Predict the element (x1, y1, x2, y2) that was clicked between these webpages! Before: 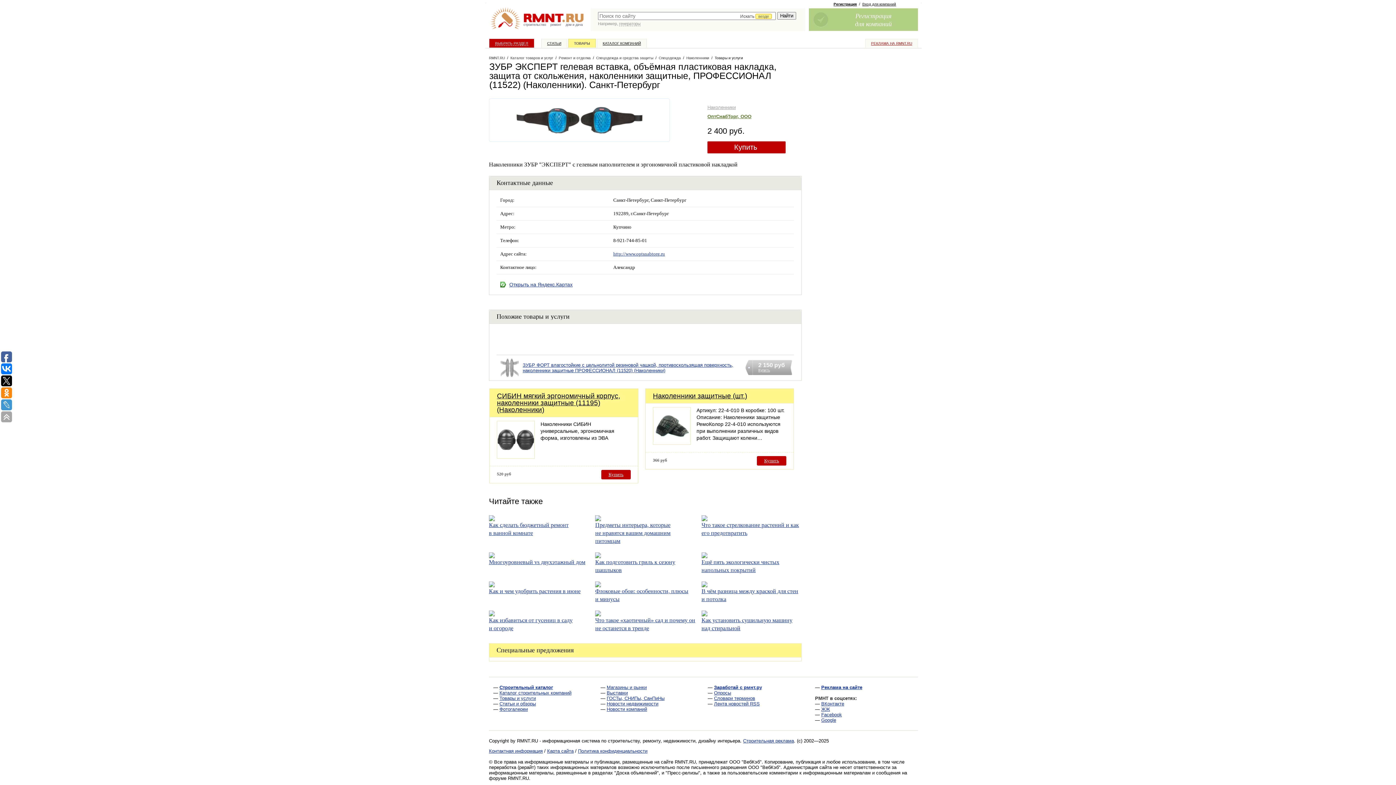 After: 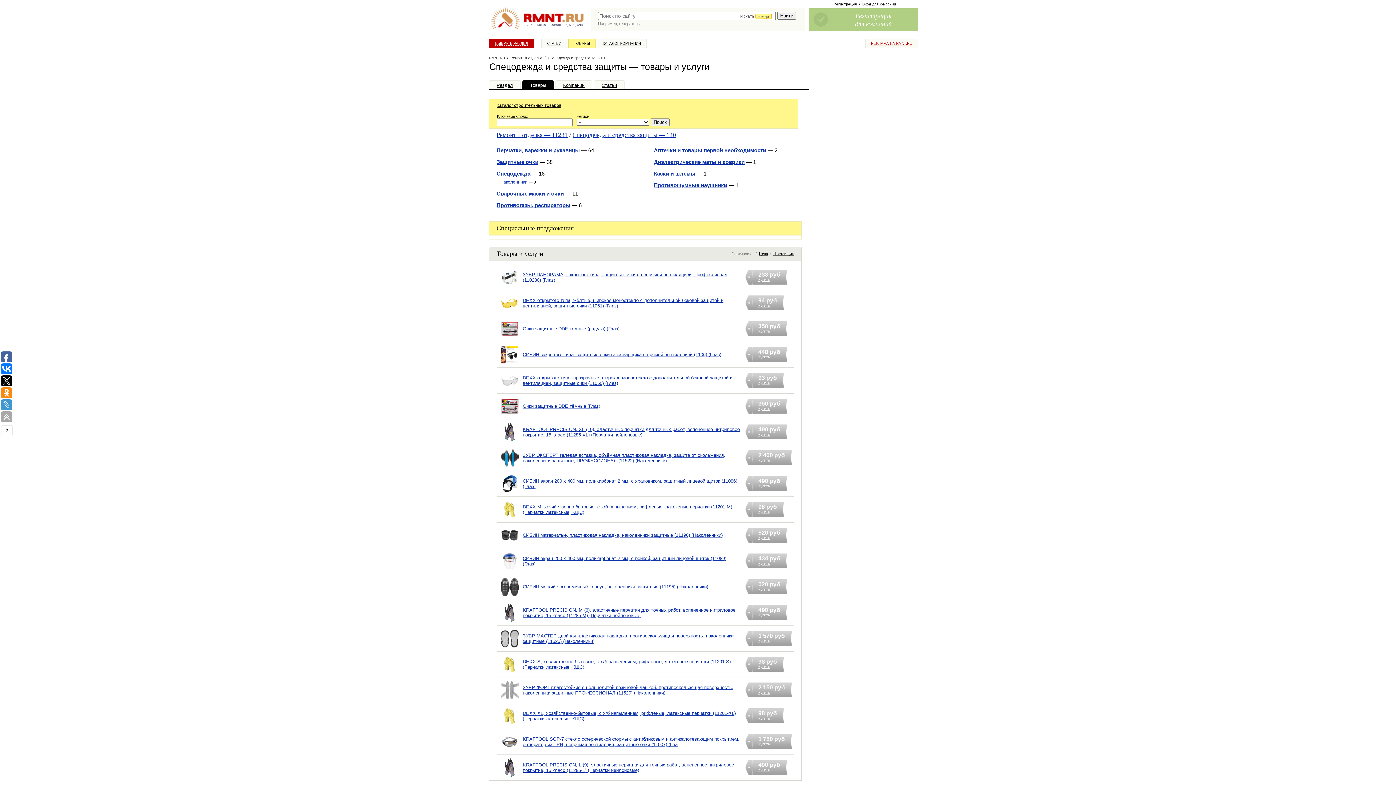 Action: bbox: (596, 56, 653, 60) label: Спецодежда и средства защиты